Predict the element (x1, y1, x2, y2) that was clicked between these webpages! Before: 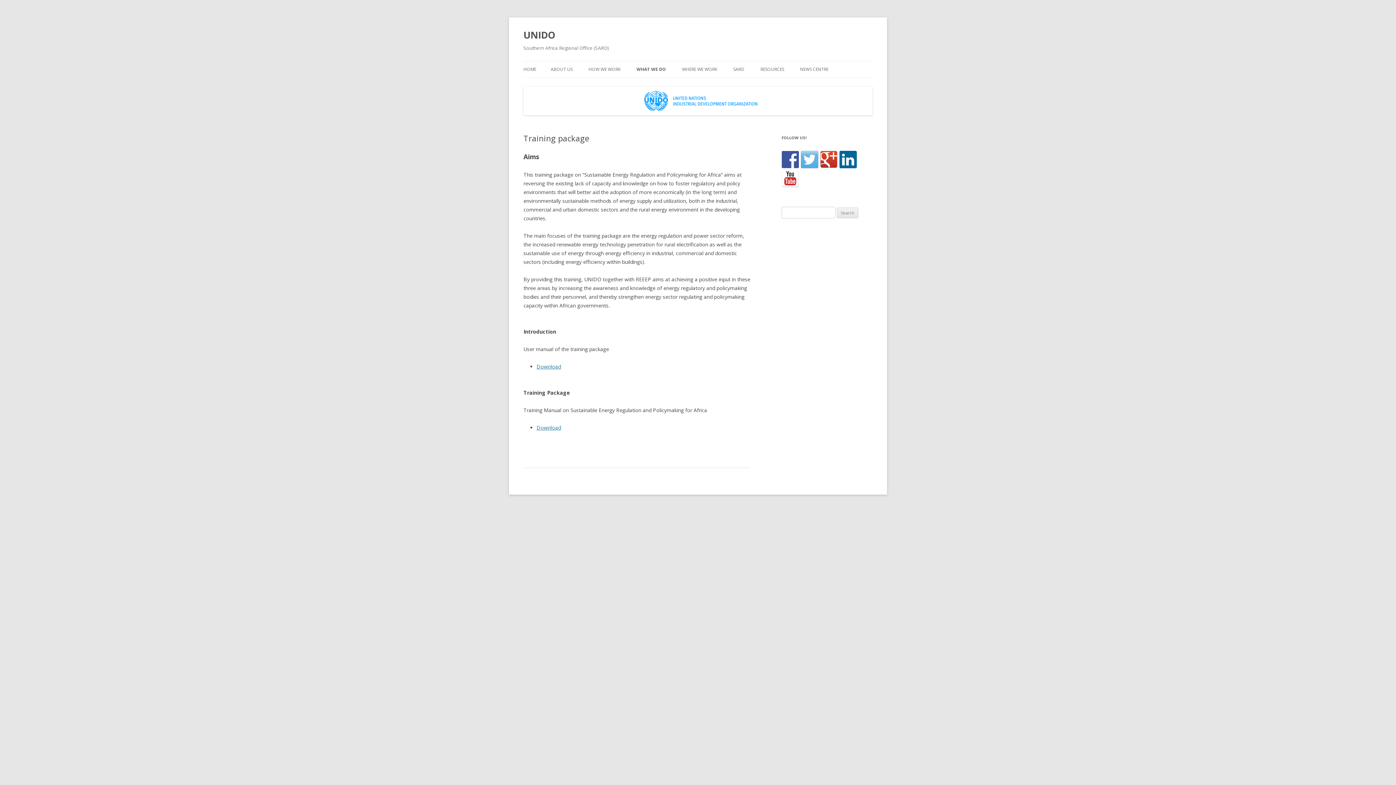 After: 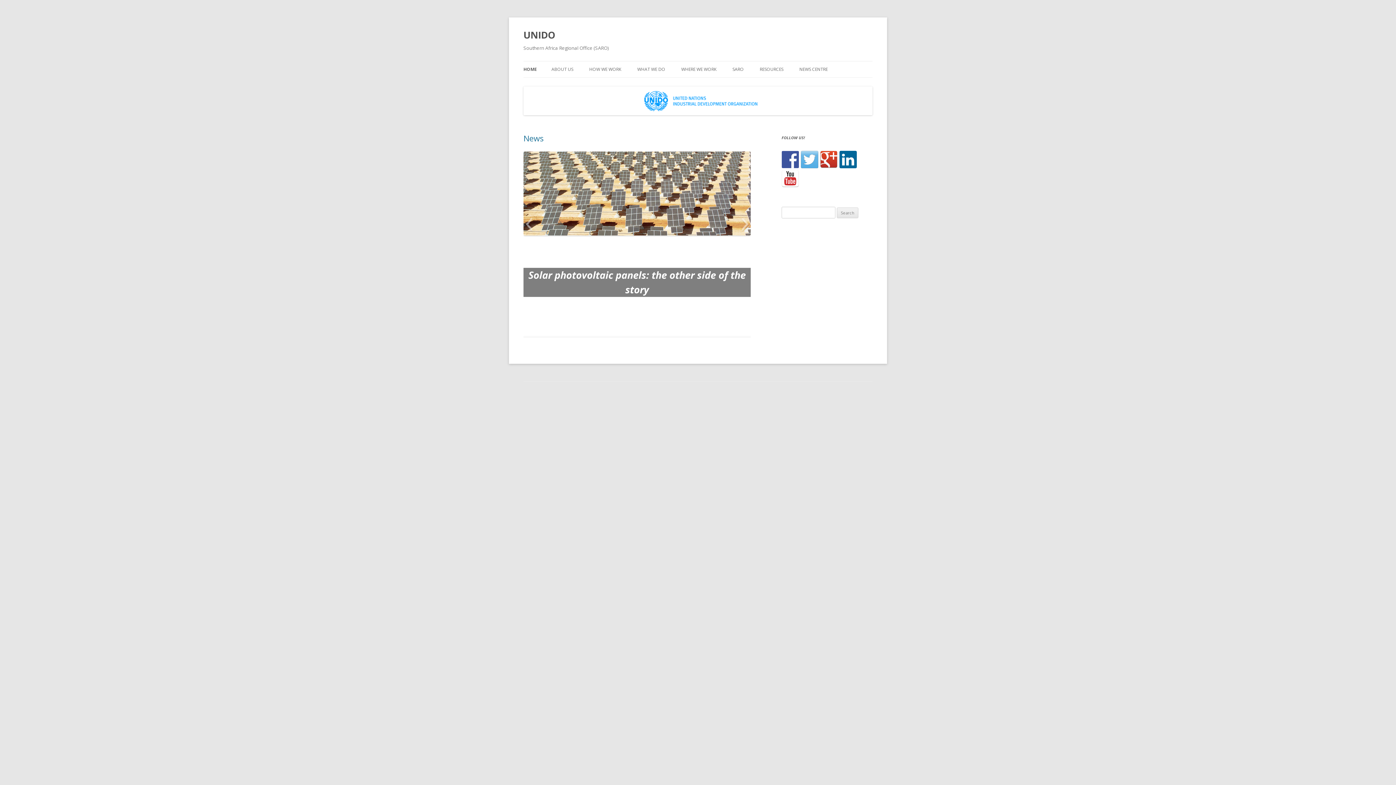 Action: label: UNIDO bbox: (523, 26, 555, 43)